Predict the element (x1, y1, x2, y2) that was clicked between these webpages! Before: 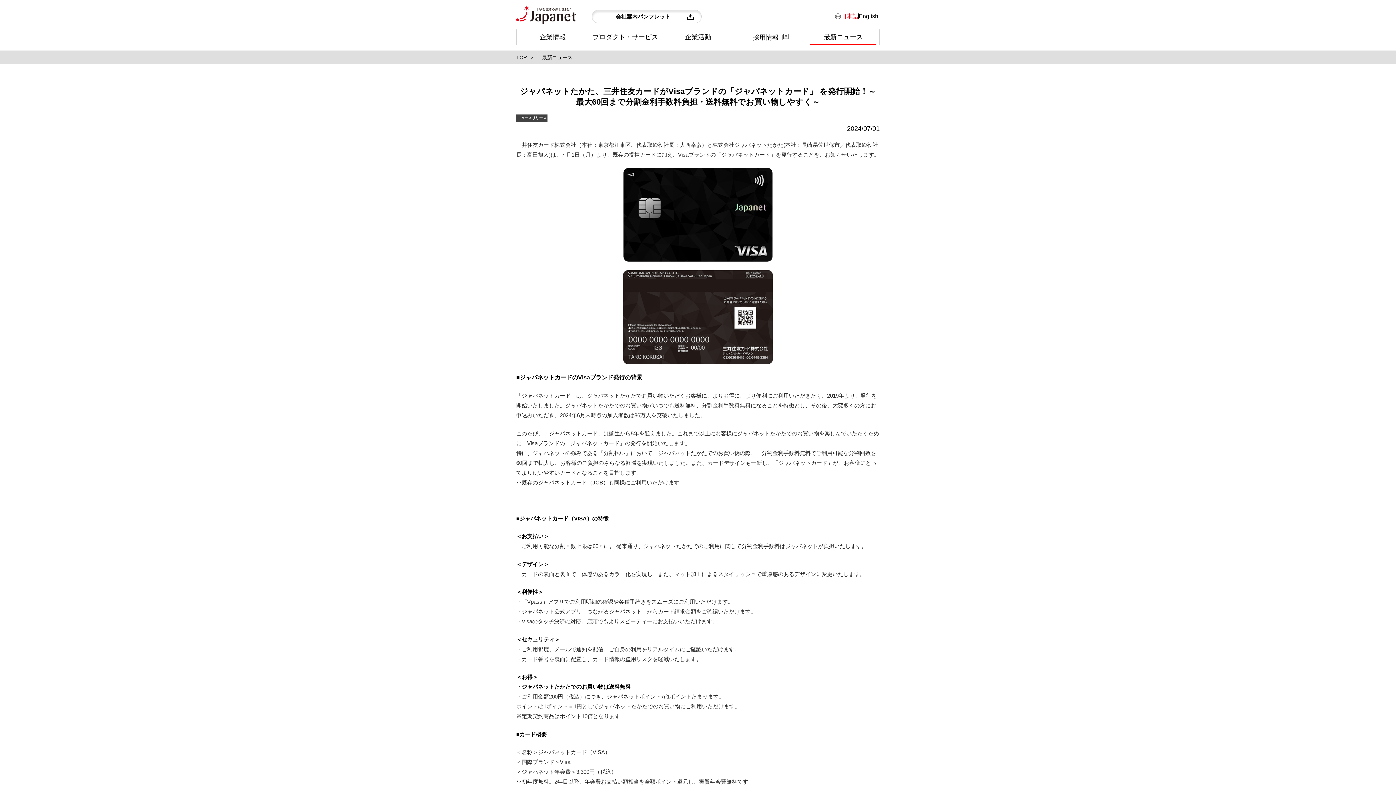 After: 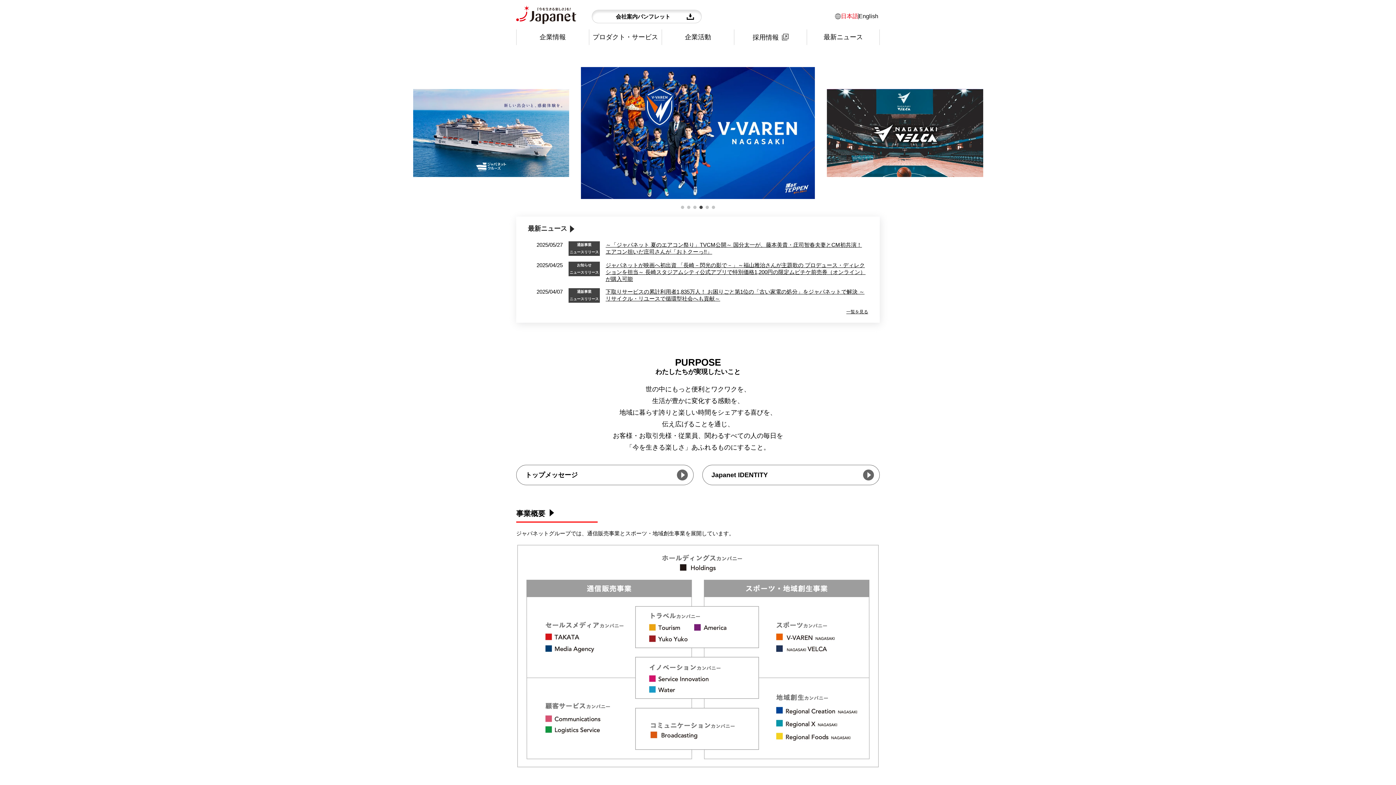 Action: bbox: (516, 5, 576, 24)